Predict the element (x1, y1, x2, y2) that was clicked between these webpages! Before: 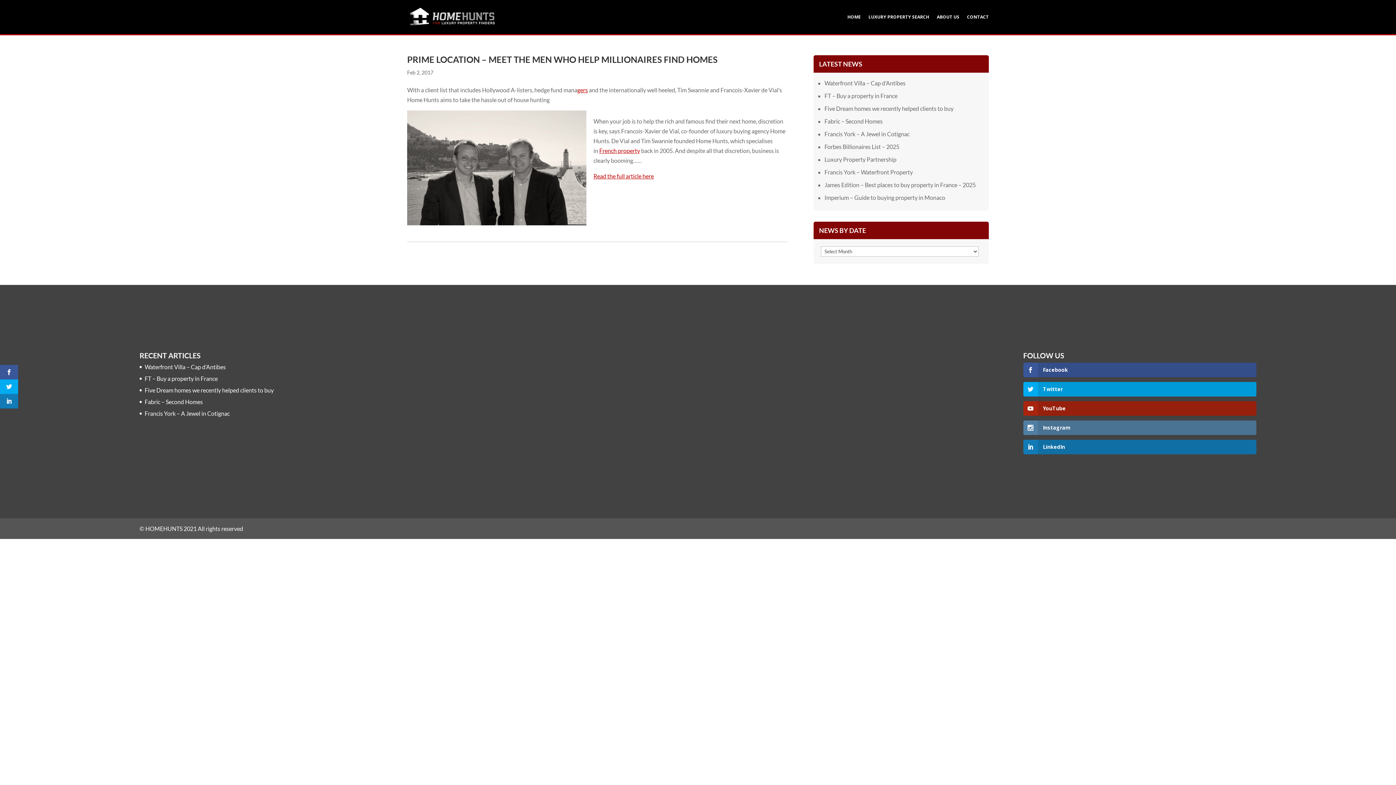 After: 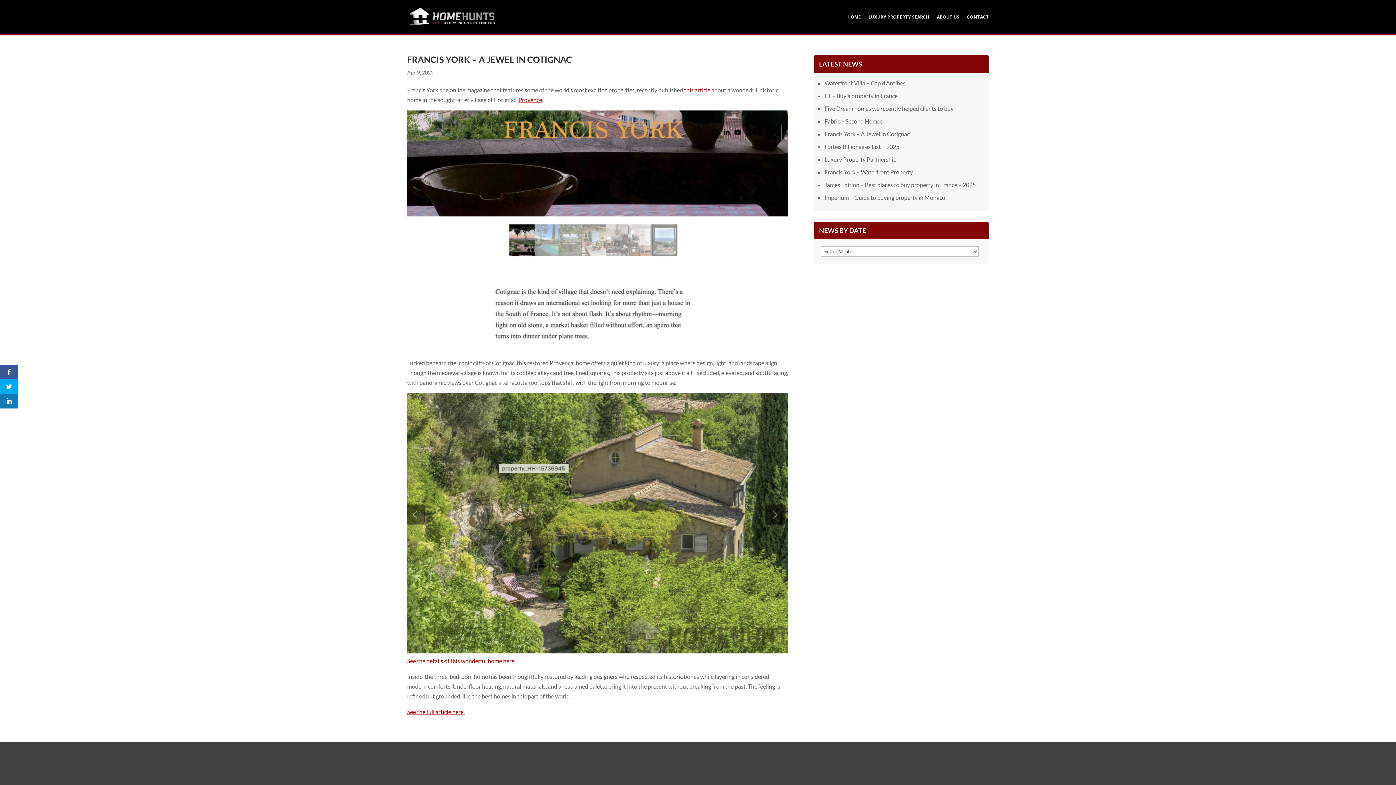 Action: label: Francis York – A Jewel in Cotignac bbox: (144, 410, 229, 417)